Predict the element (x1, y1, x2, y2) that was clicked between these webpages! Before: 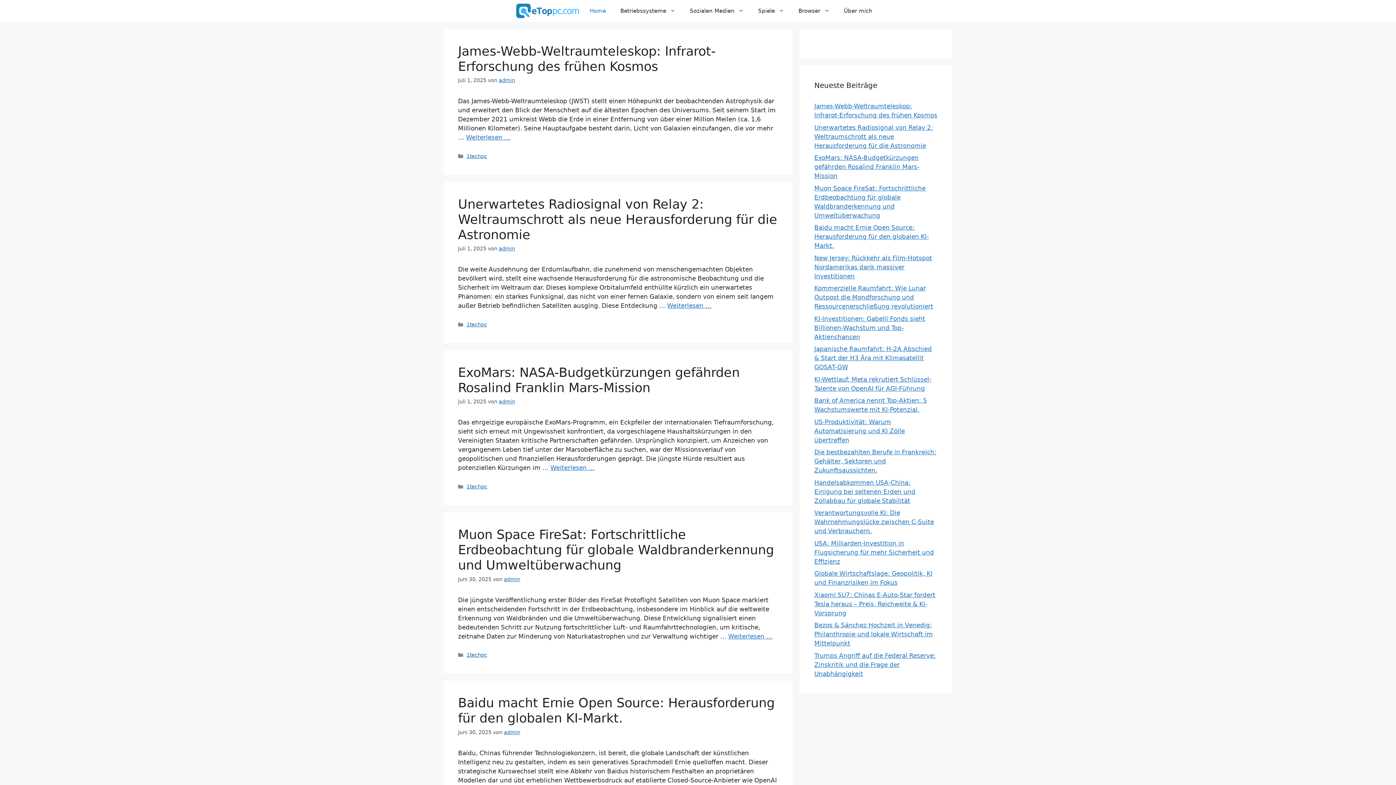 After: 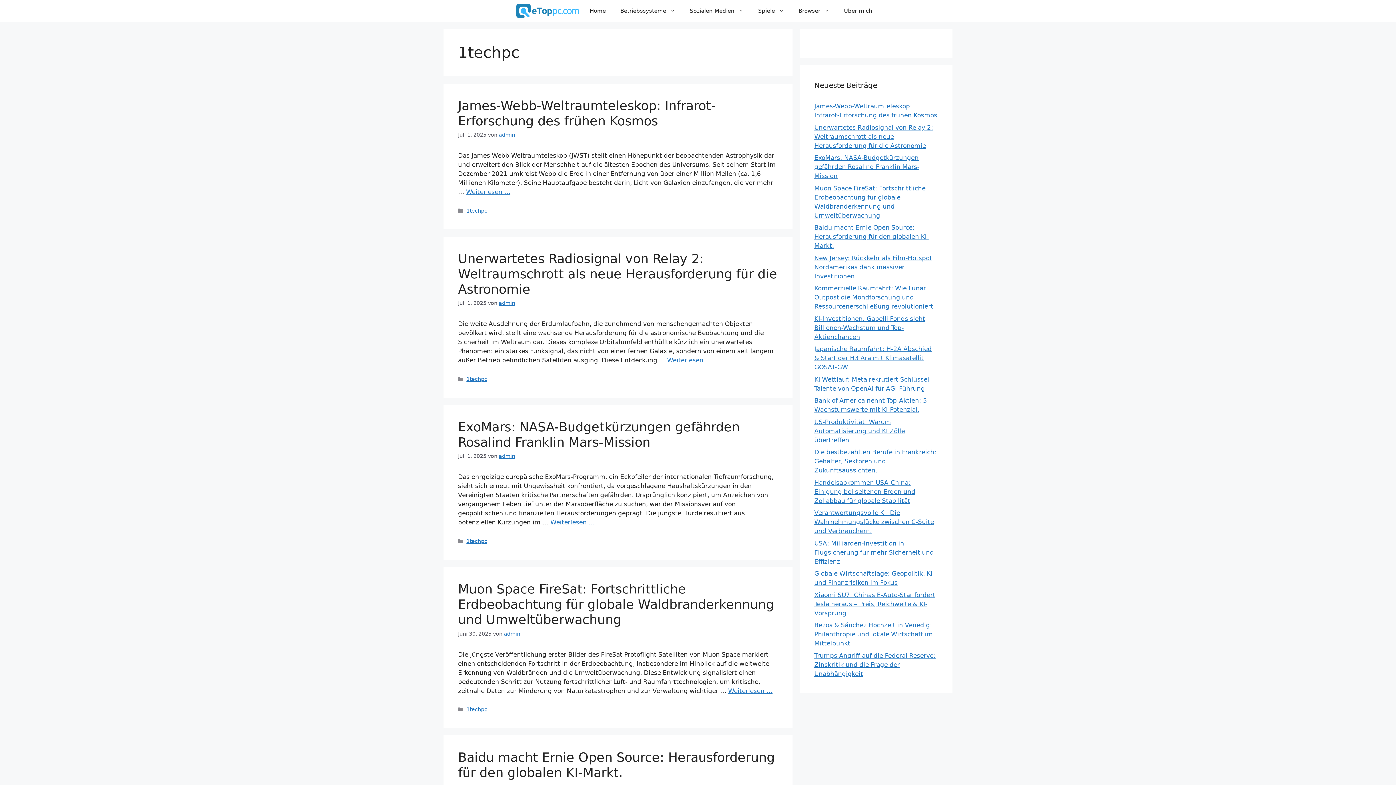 Action: label: 1techpc bbox: (466, 484, 487, 489)